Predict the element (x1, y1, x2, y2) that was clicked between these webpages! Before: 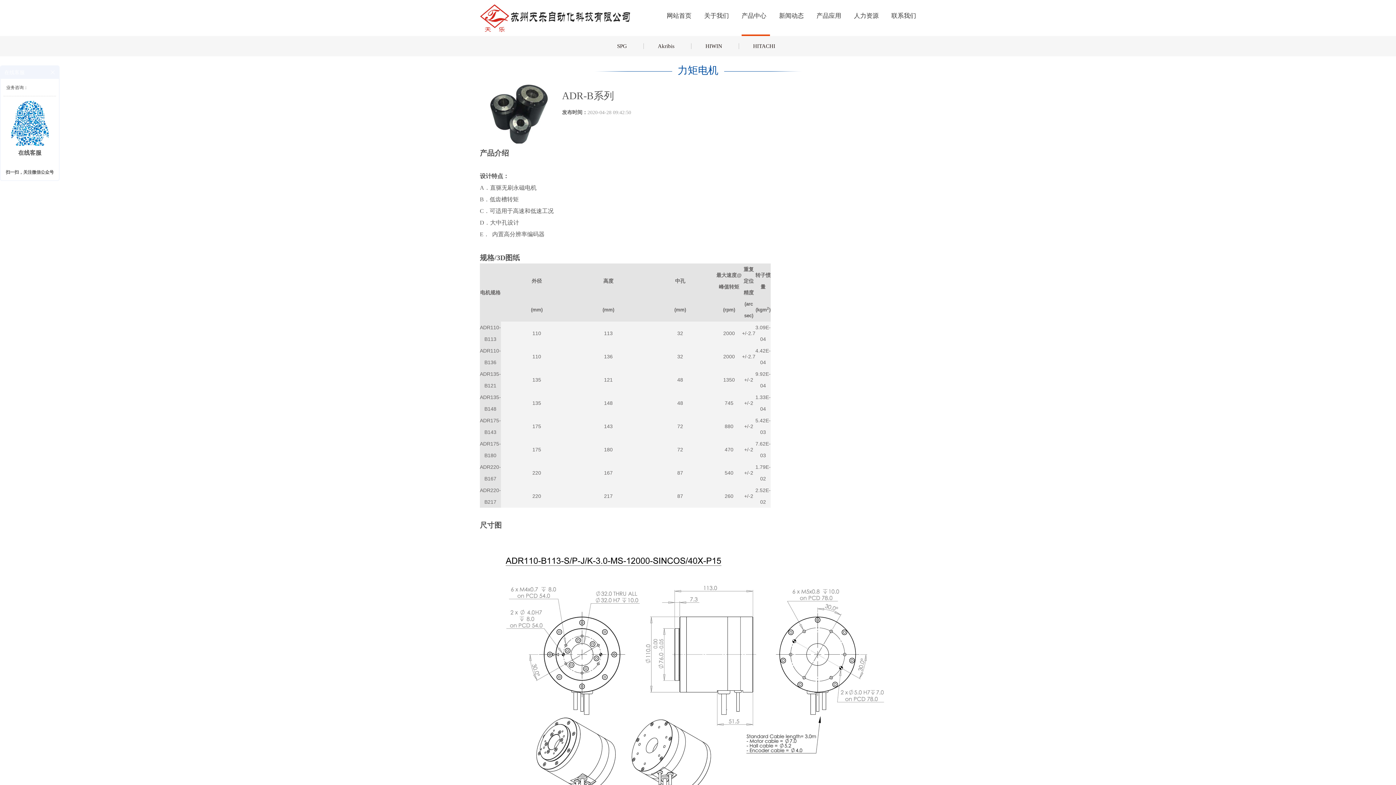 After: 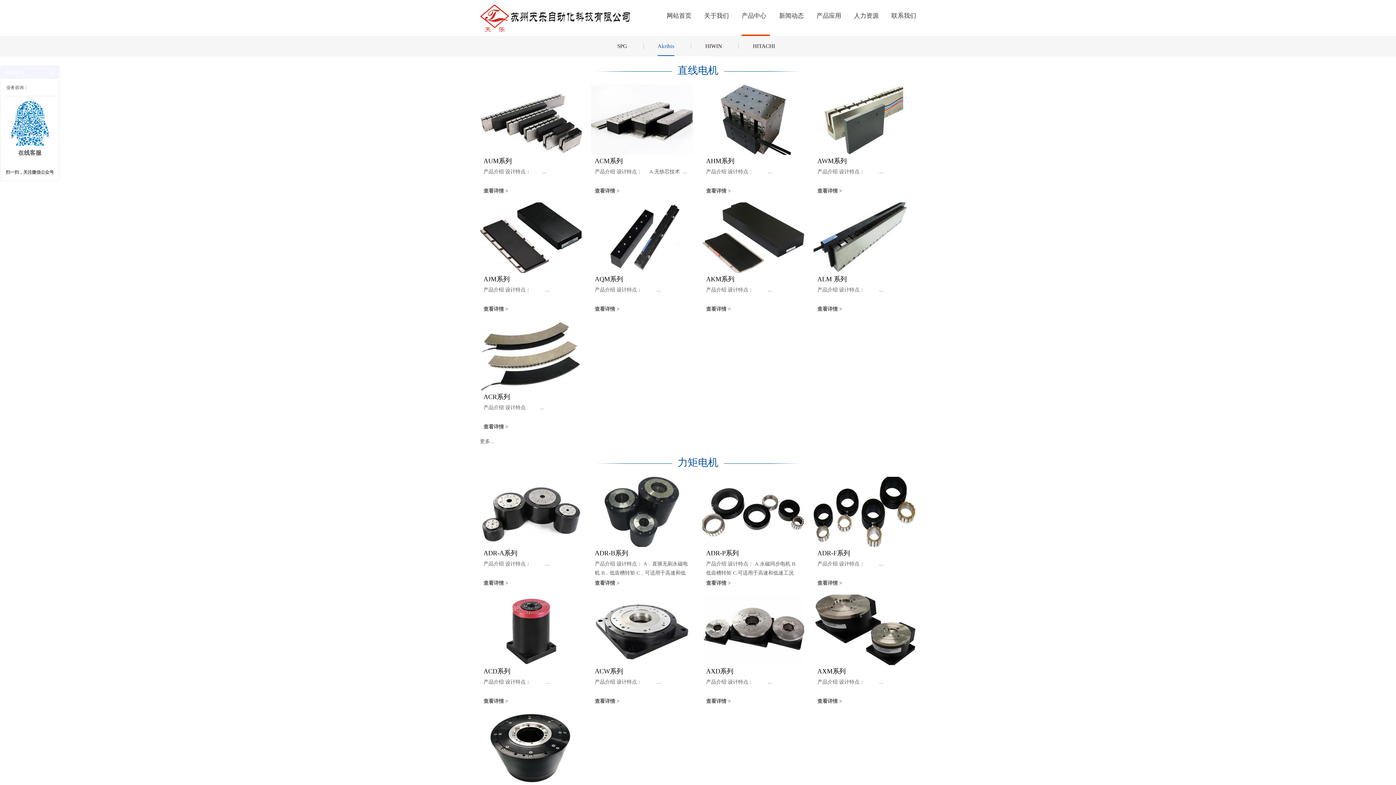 Action: label: Akribis bbox: (658, 43, 674, 56)